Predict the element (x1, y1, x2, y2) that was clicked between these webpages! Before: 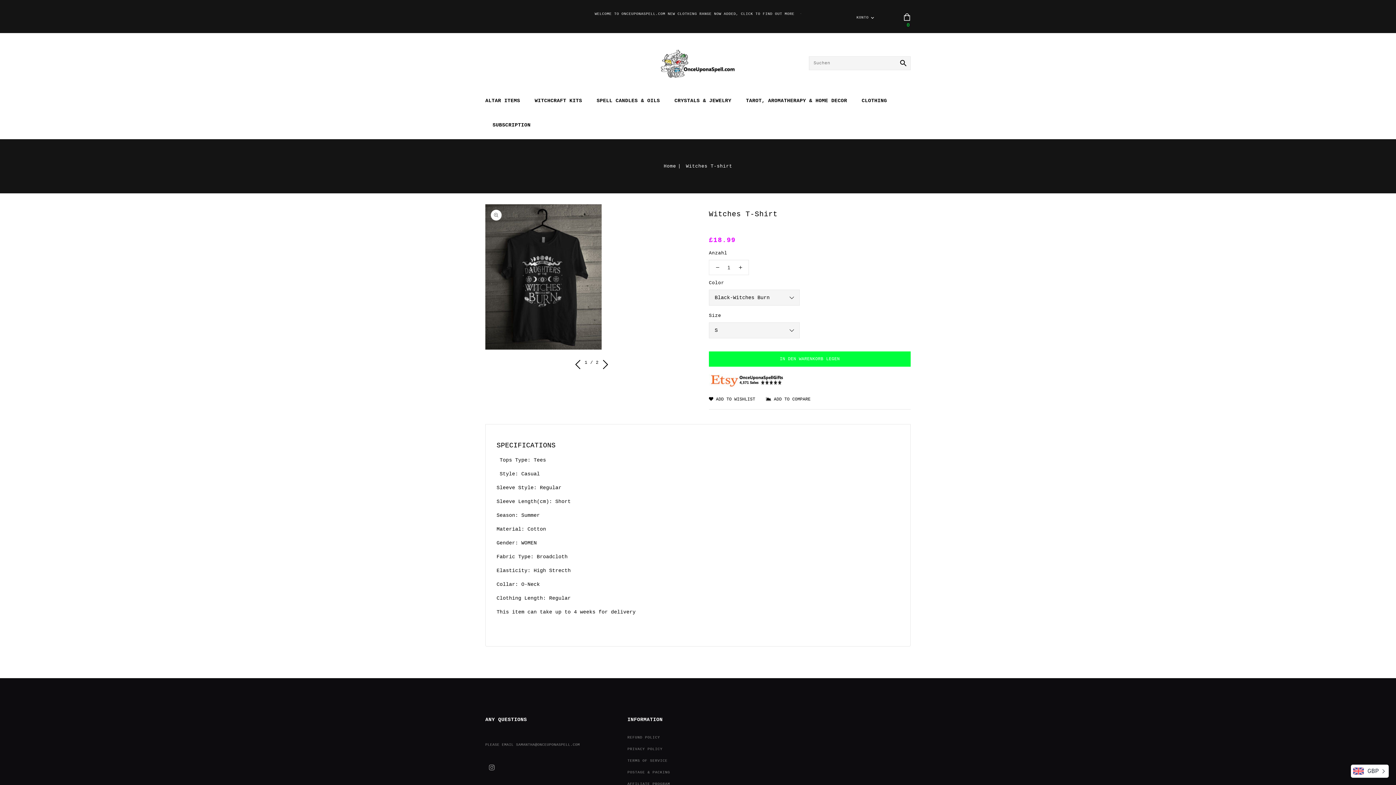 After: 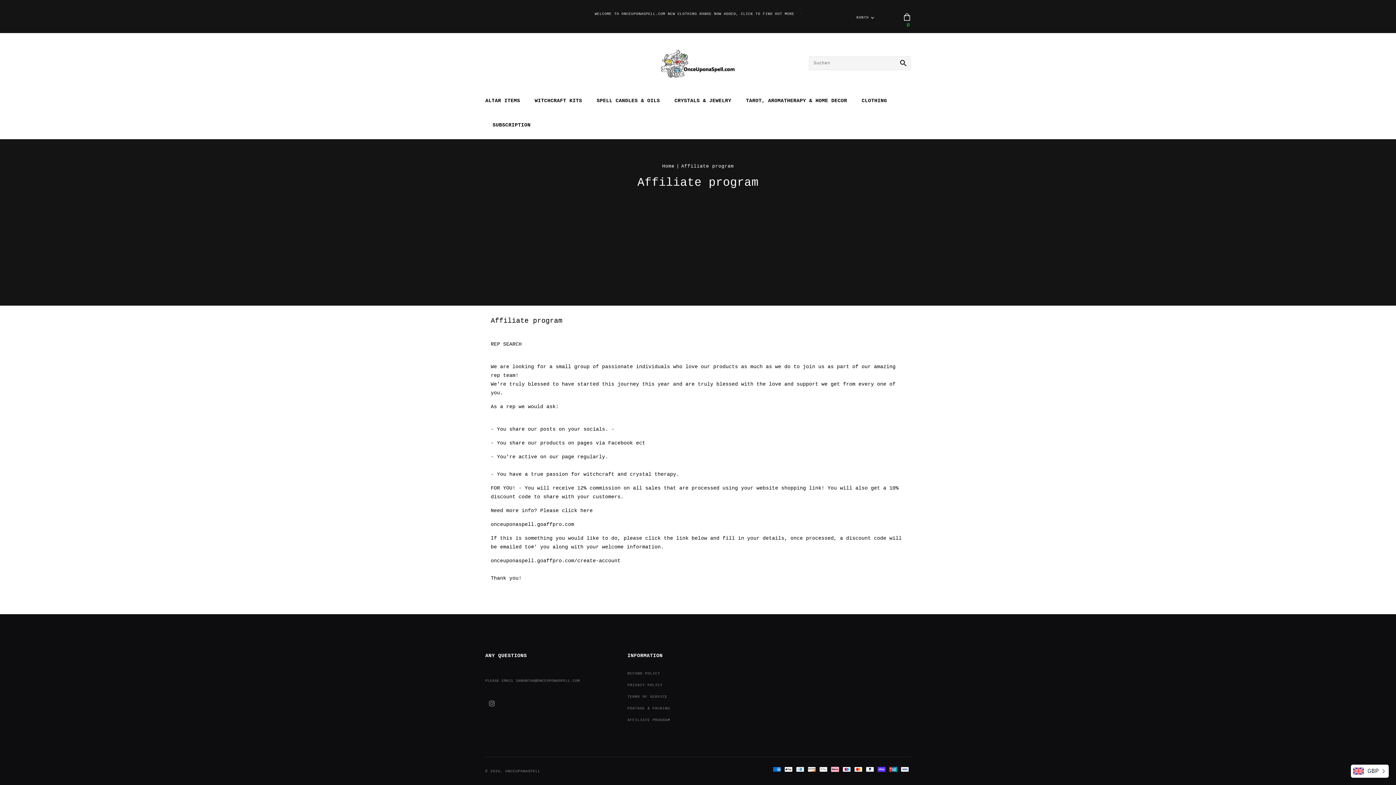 Action: label: AFFILIATE PROGRAM bbox: (627, 778, 670, 790)